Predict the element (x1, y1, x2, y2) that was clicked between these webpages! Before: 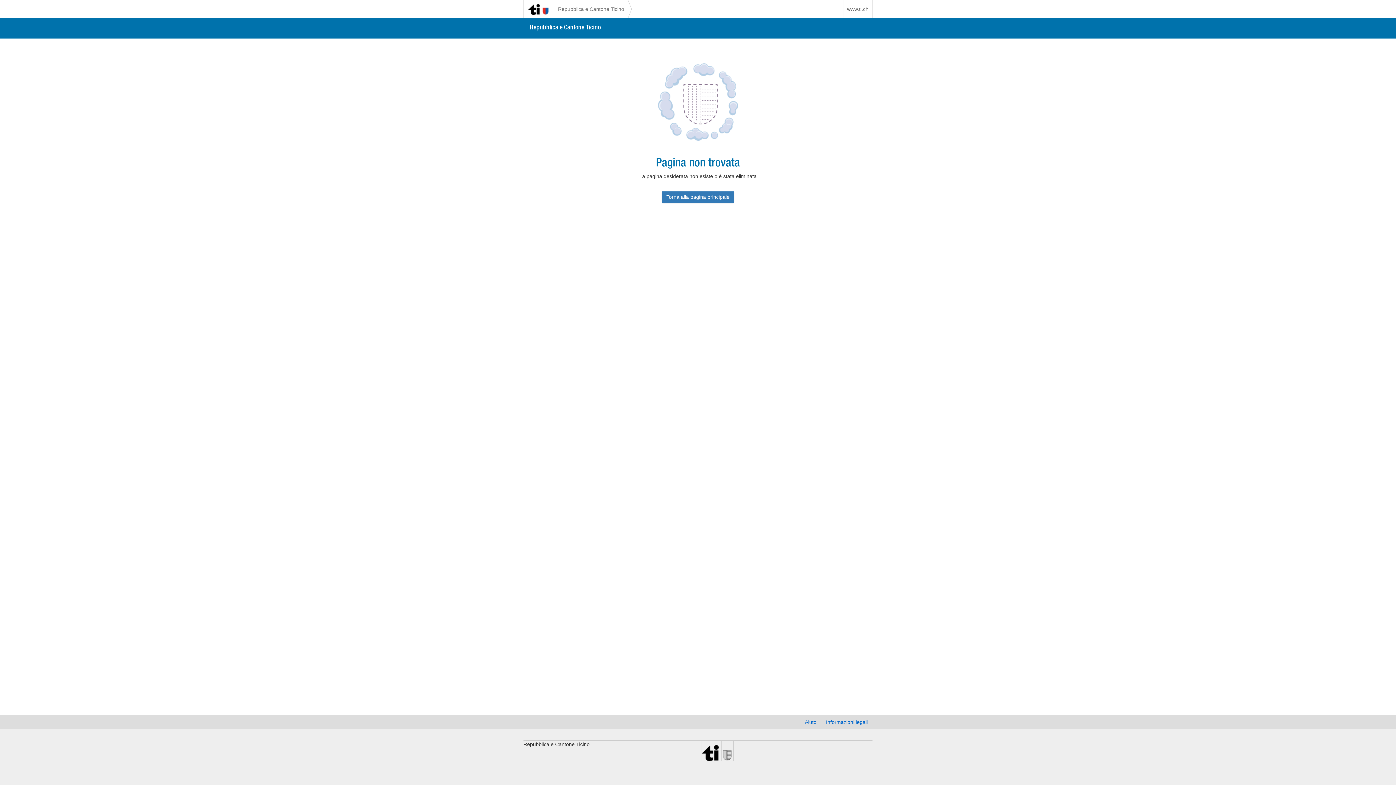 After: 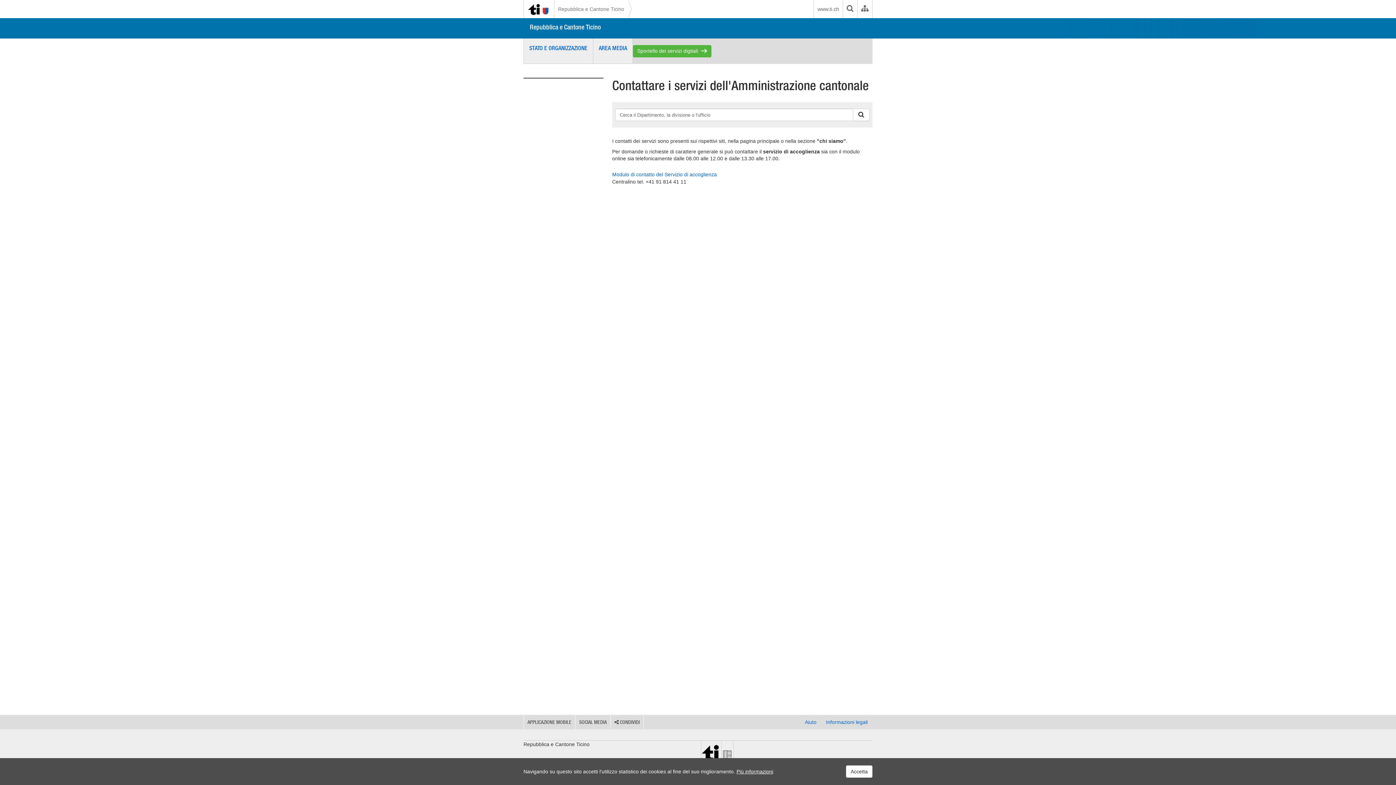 Action: label: Aiuto bbox: (801, 716, 820, 728)